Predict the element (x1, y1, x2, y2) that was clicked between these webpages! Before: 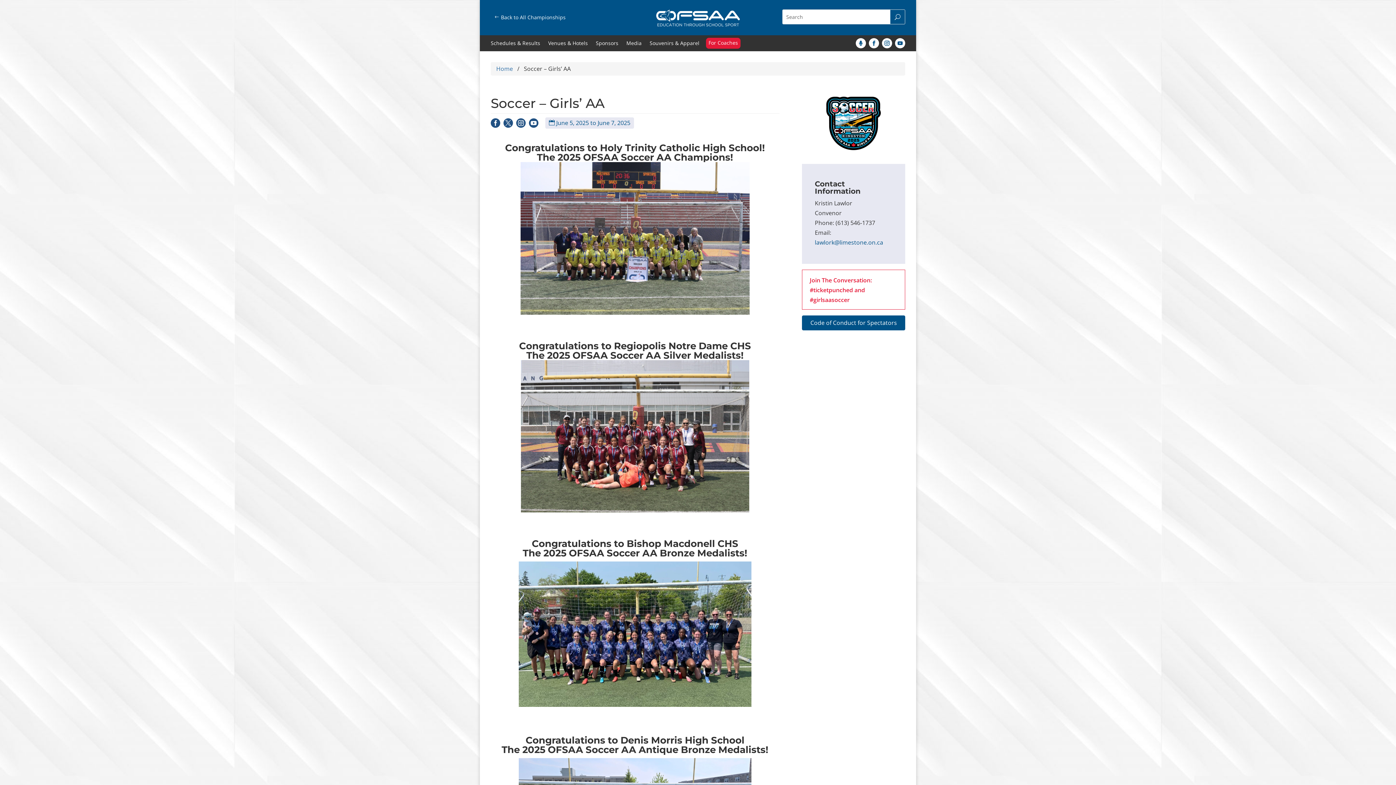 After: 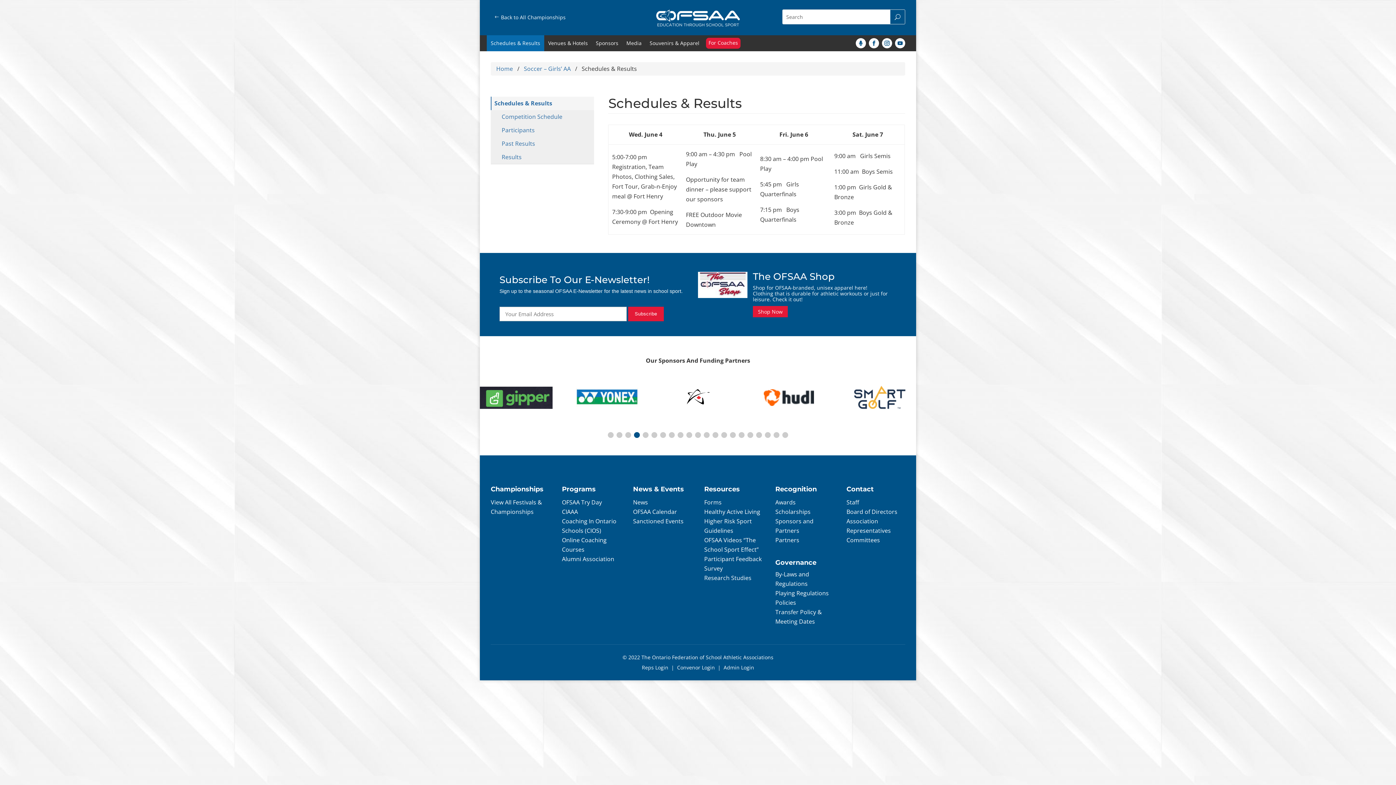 Action: bbox: (486, 35, 544, 51) label: Schedules & Results